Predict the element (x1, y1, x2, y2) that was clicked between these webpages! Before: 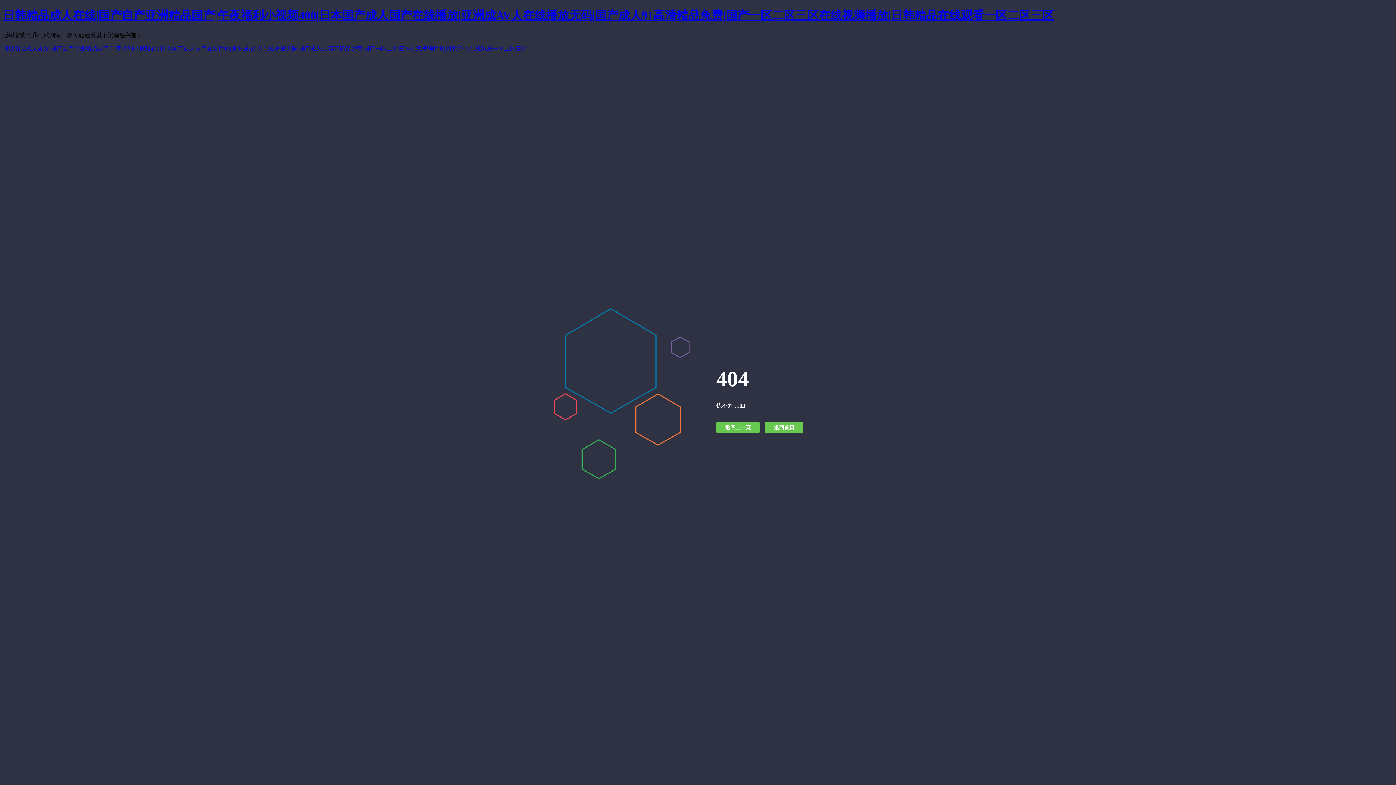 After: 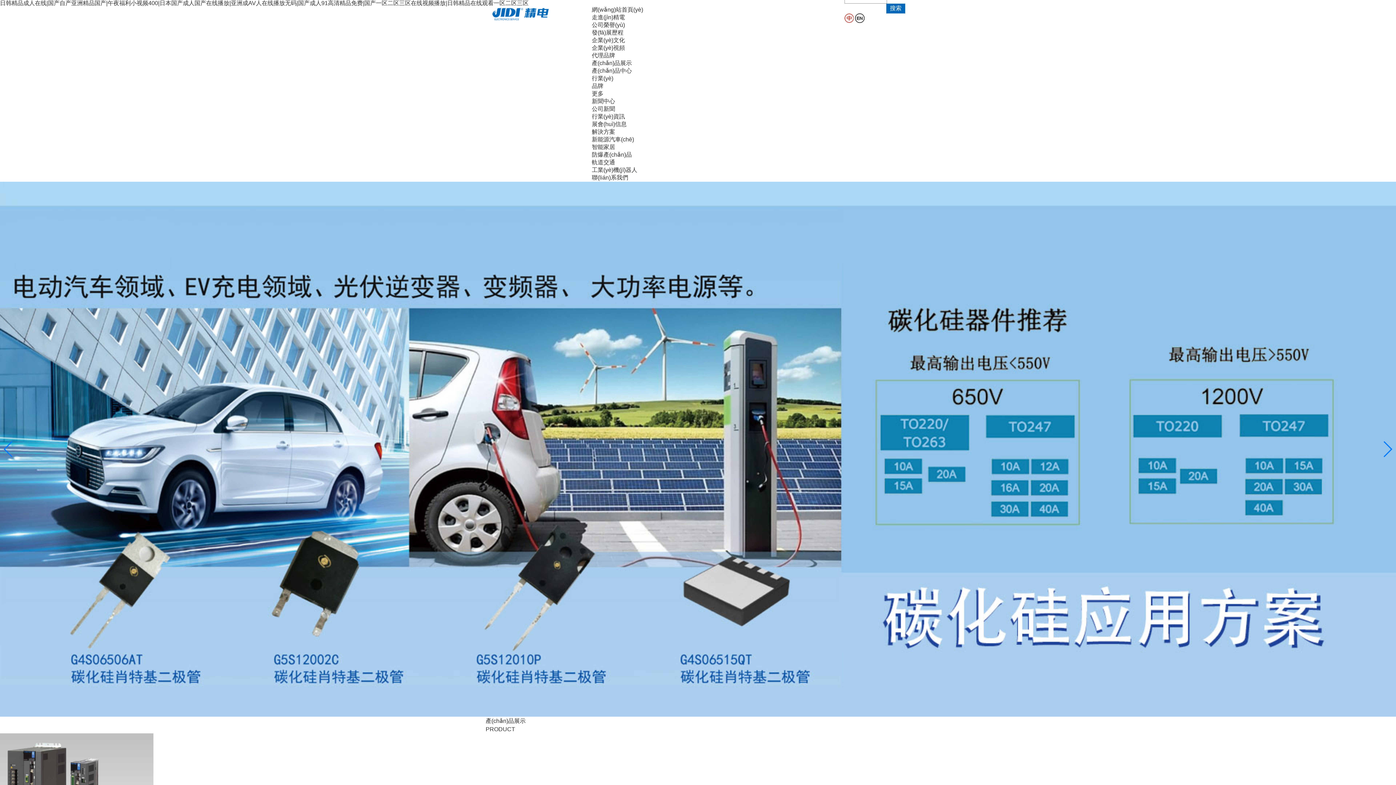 Action: label: 返回首頁 bbox: (765, 422, 803, 433)